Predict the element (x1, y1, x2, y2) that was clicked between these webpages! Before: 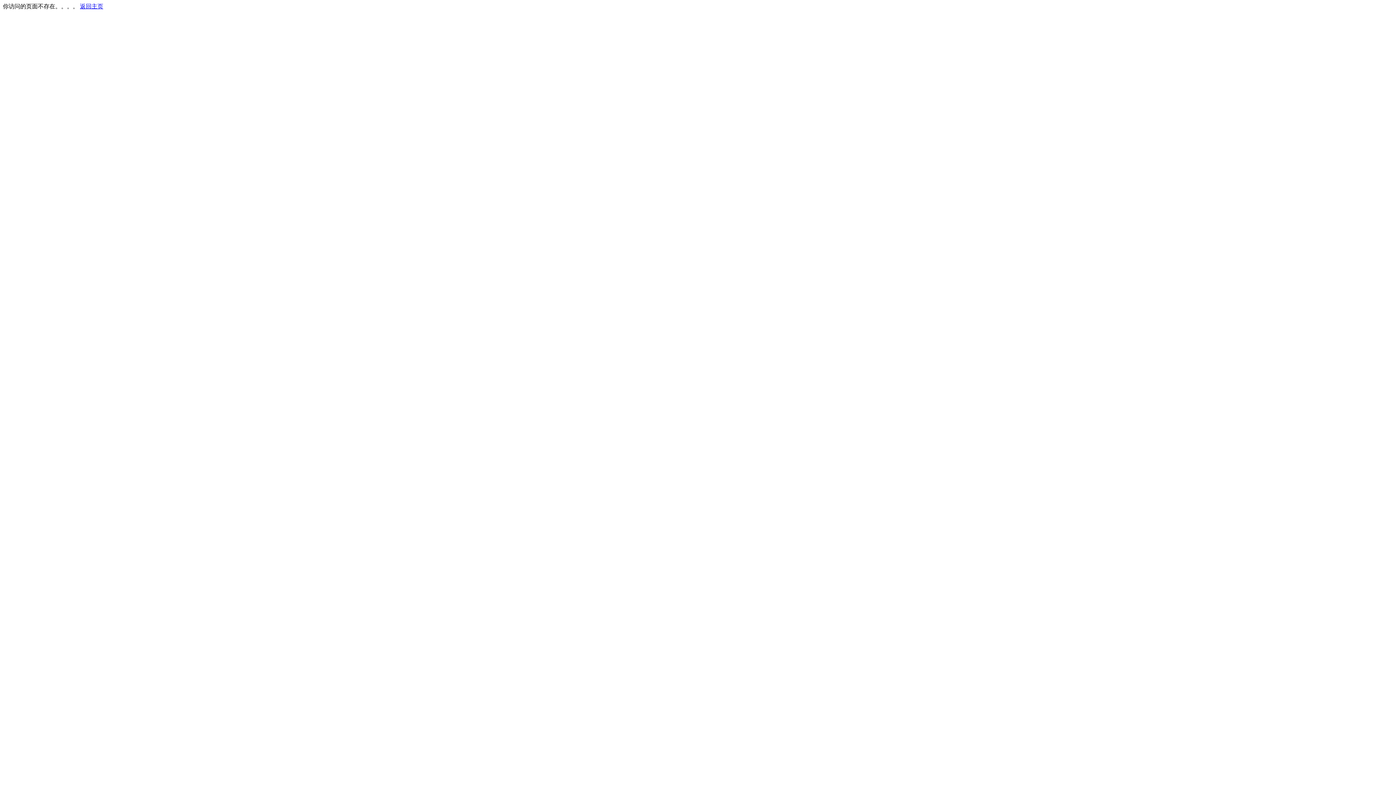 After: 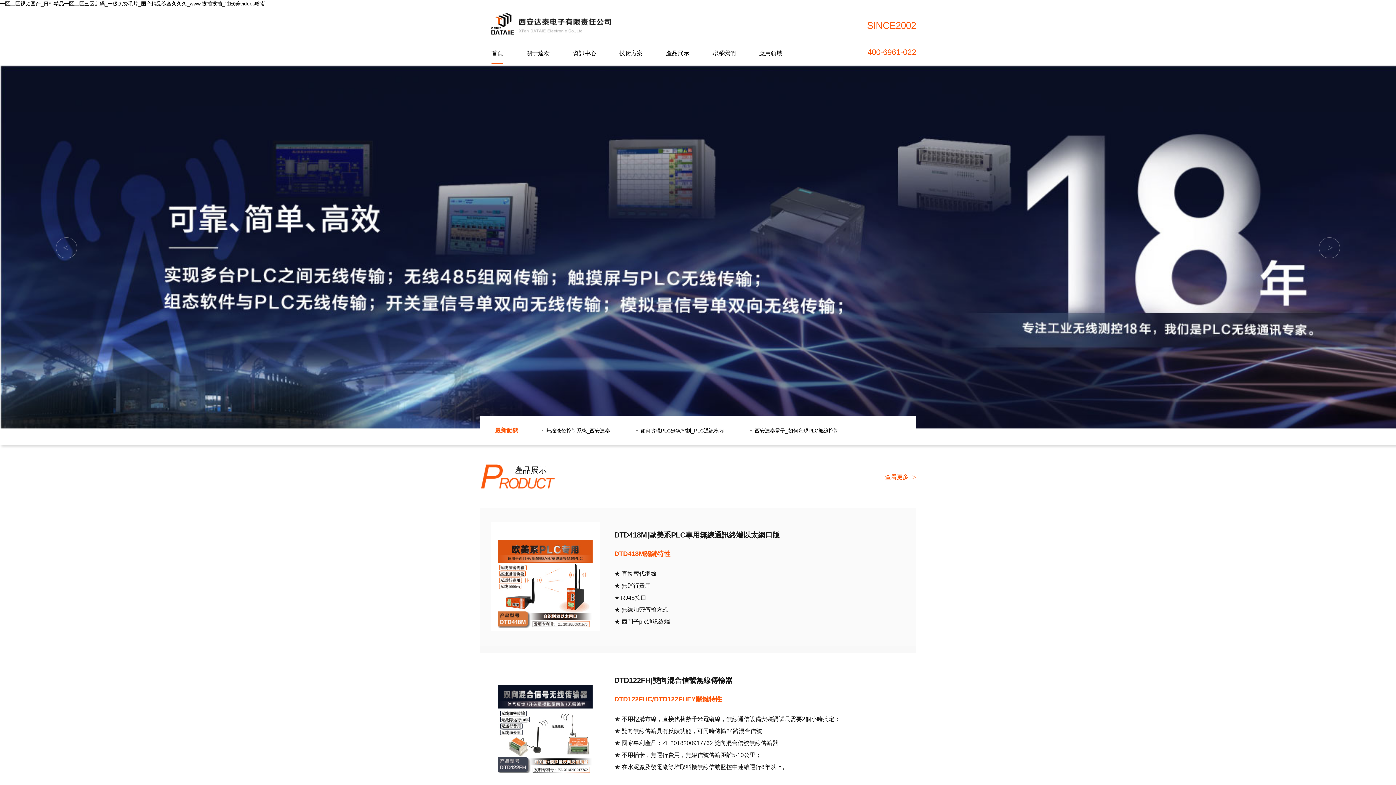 Action: label: 返回主页 bbox: (80, 3, 103, 9)